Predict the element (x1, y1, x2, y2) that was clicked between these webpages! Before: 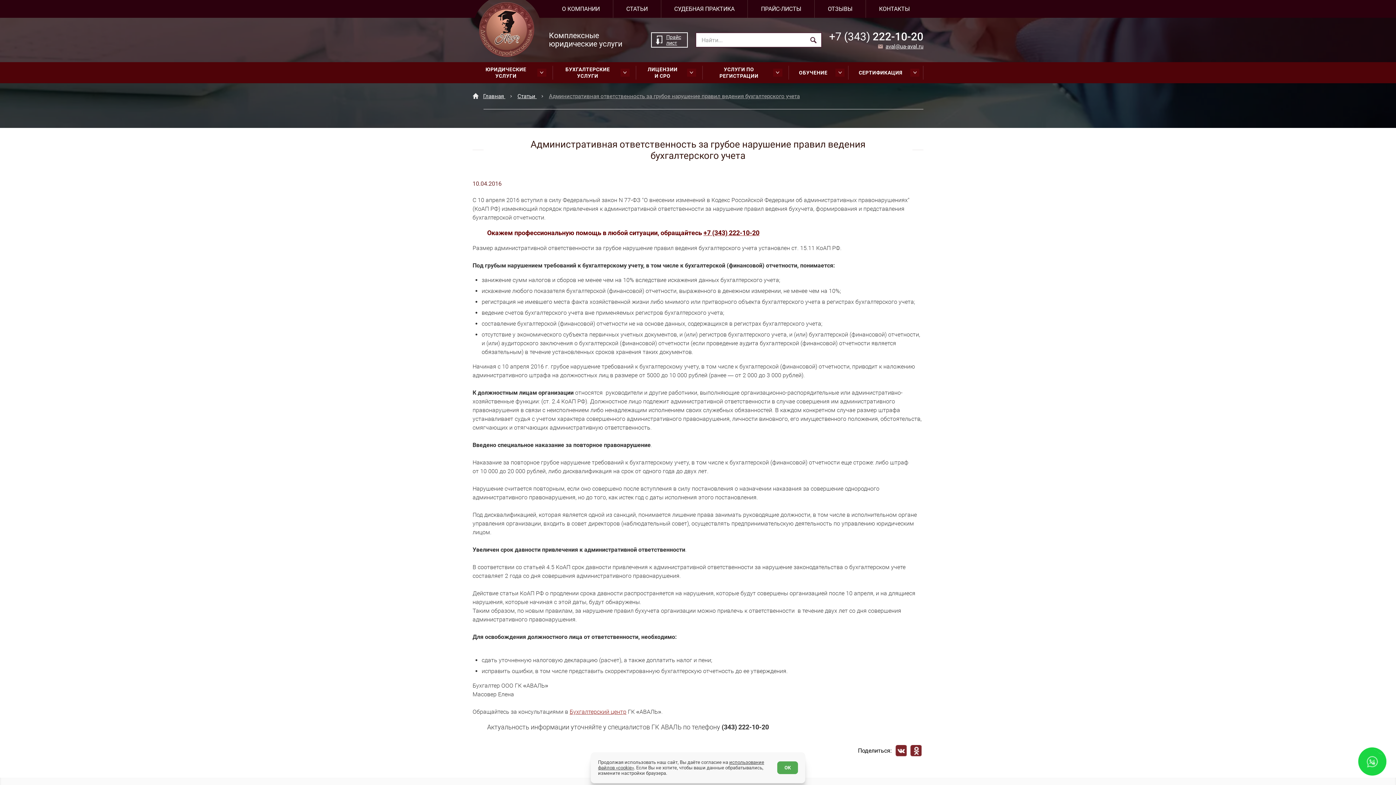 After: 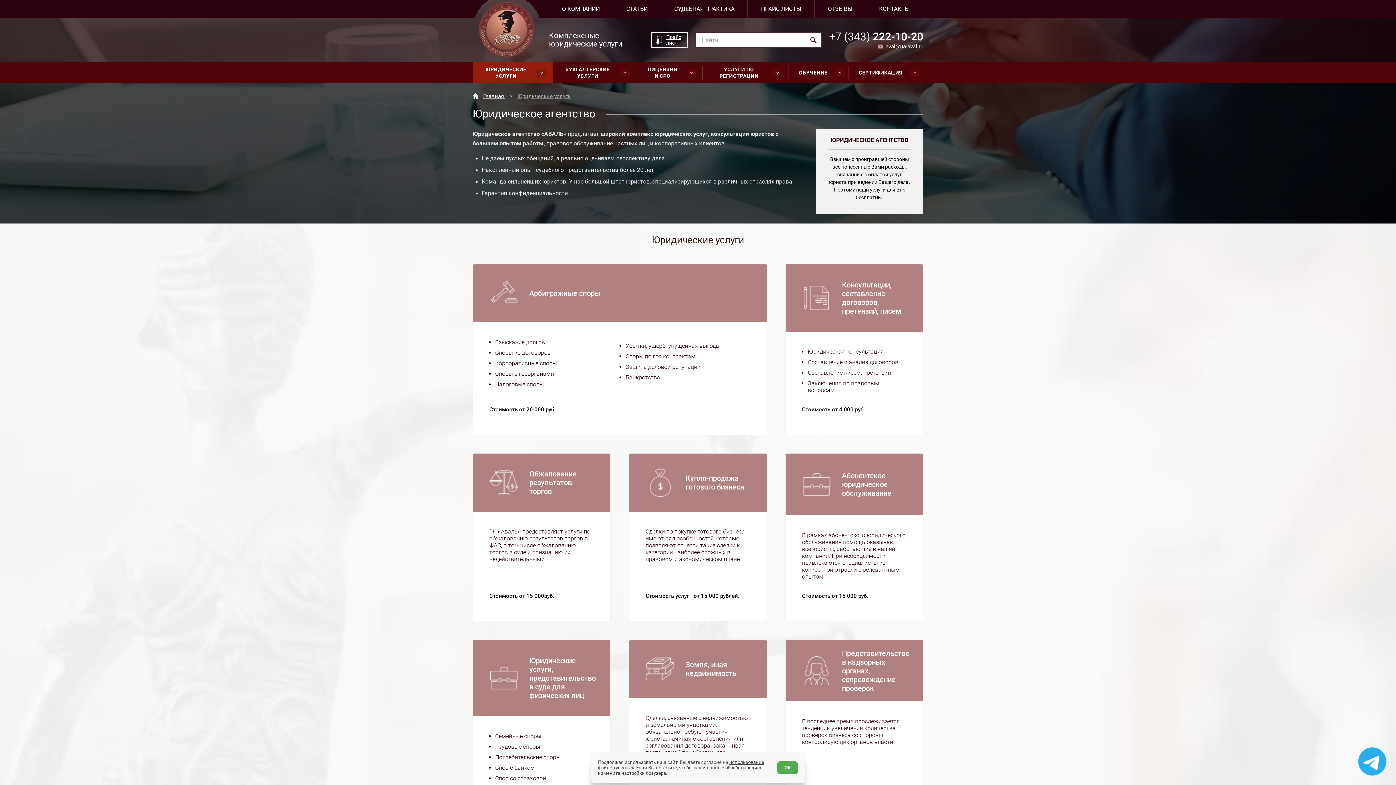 Action: label: ЮРИДИЧЕСКИЕ УСЛУГИ bbox: (472, 62, 552, 83)